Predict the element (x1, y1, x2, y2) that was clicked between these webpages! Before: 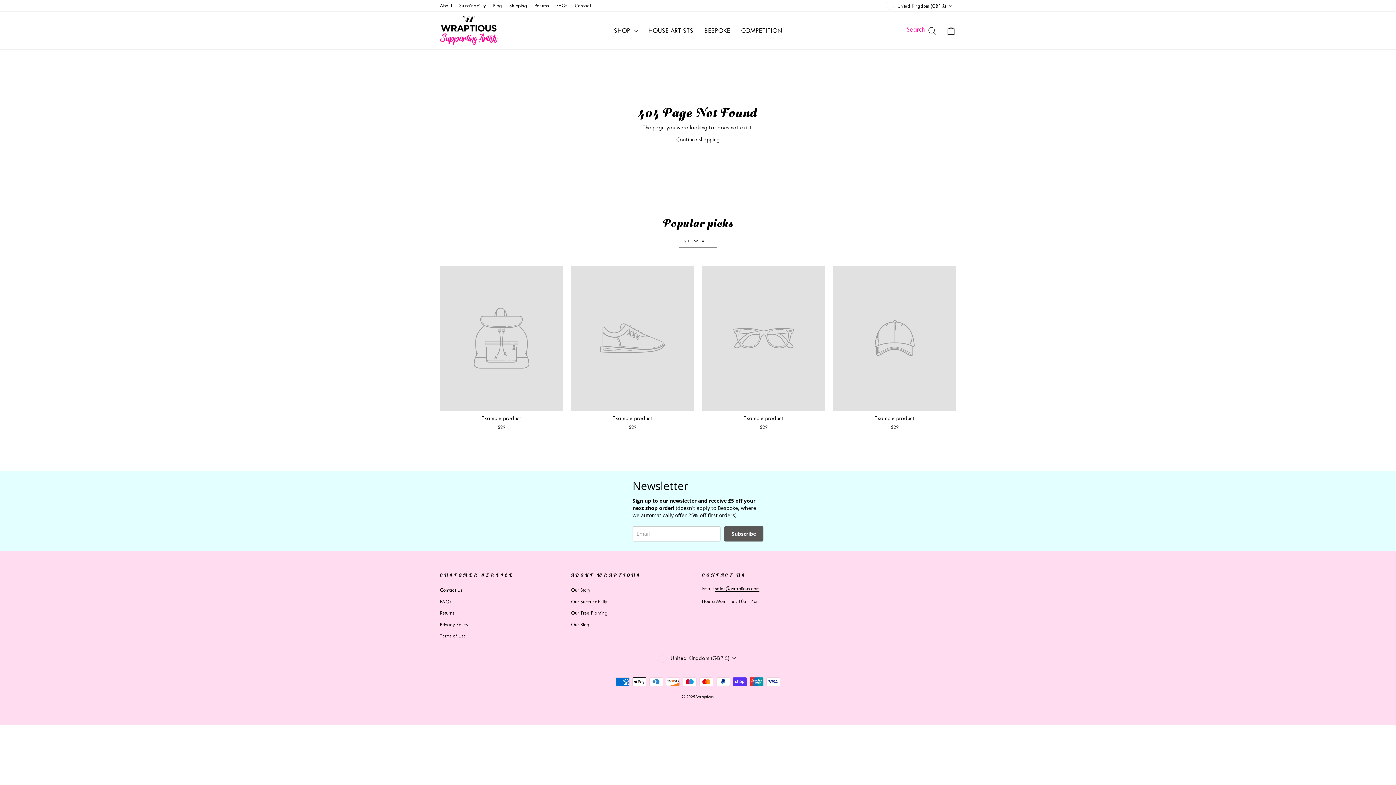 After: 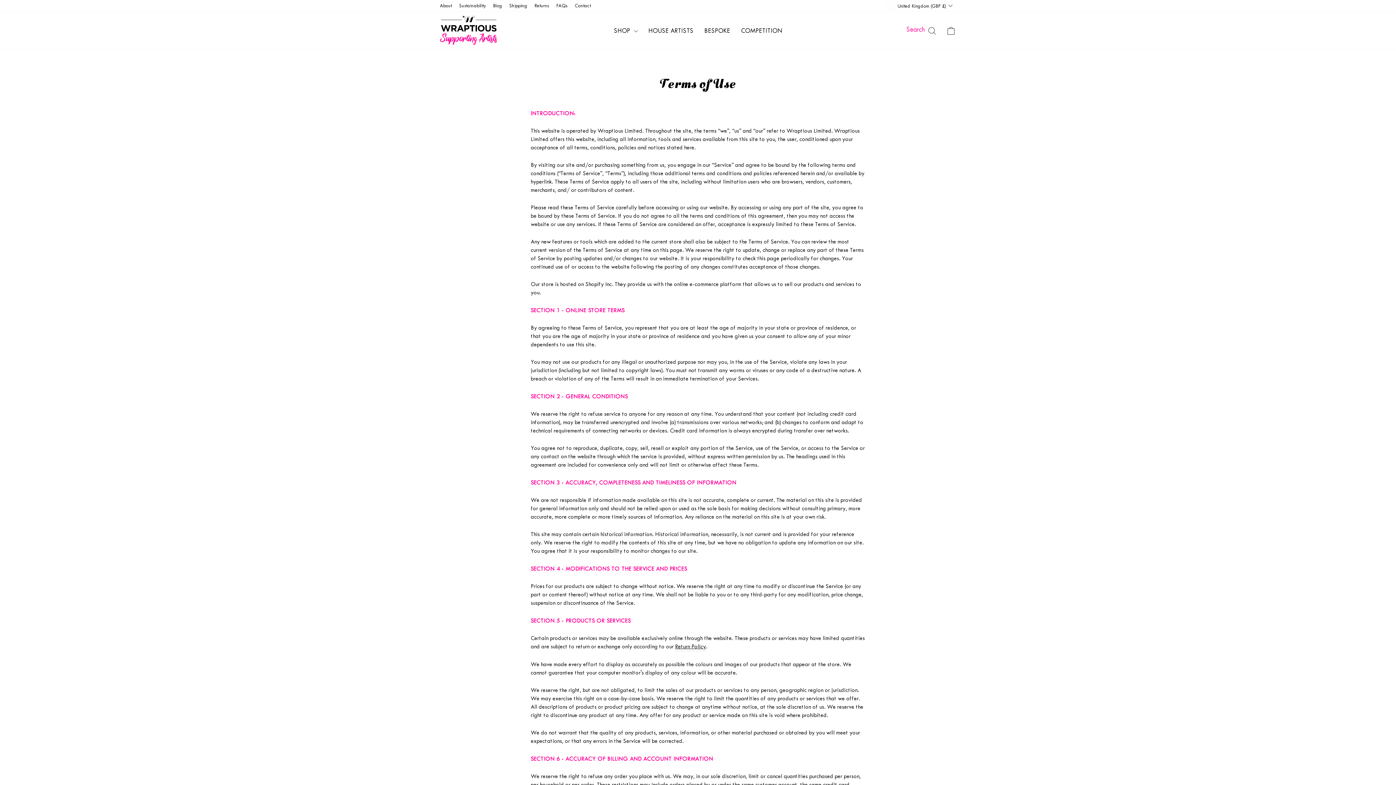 Action: label: Terms of Use bbox: (440, 631, 466, 641)